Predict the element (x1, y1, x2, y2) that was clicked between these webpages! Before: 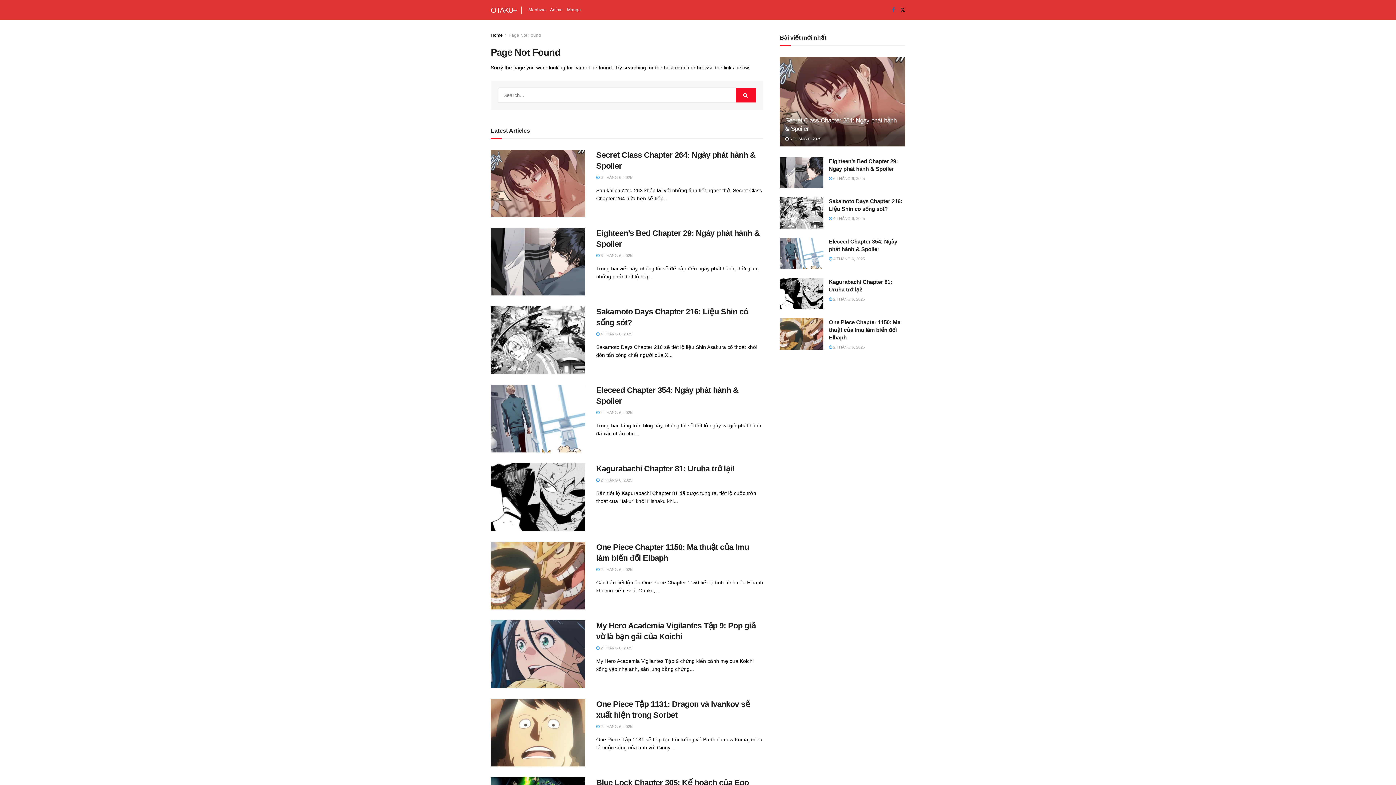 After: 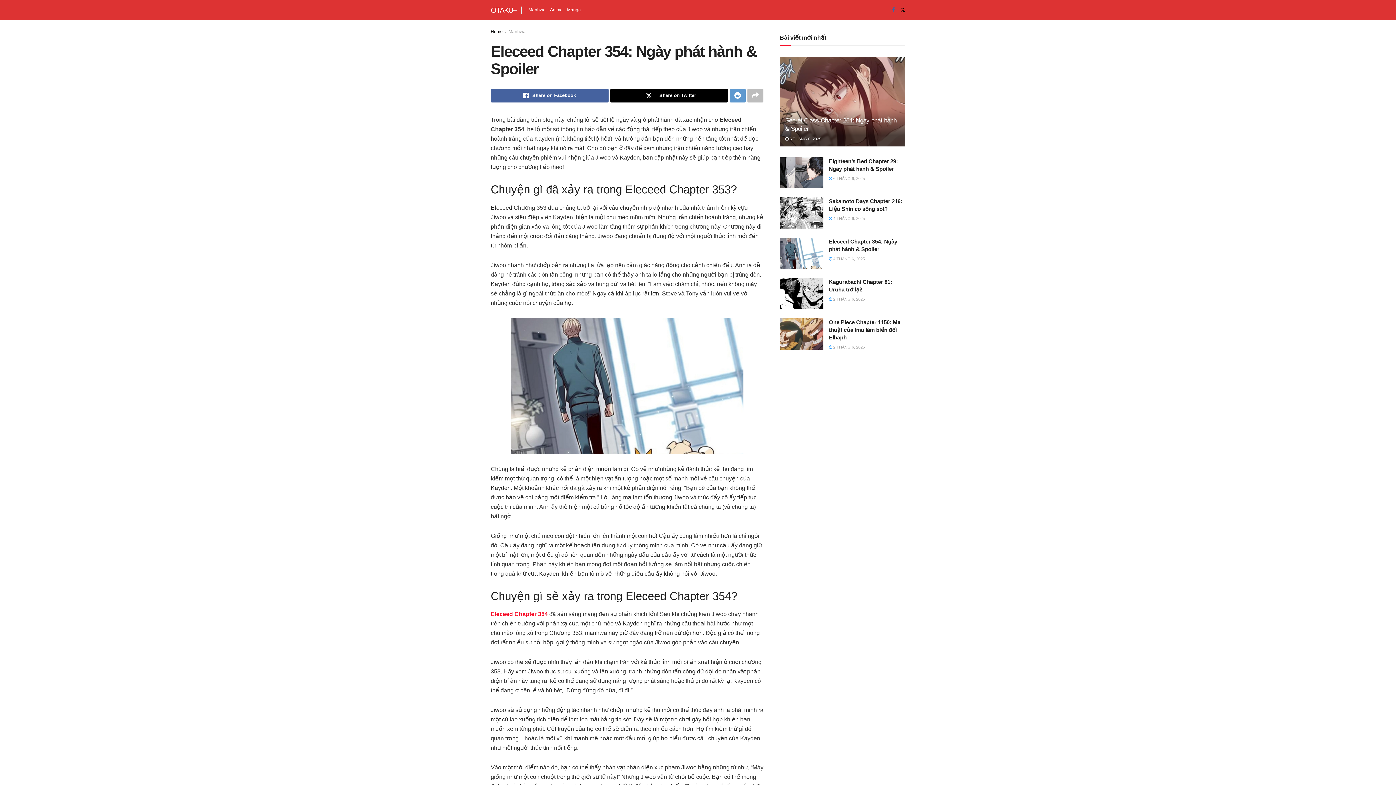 Action: label:  4 THÁNG 6, 2025 bbox: (596, 410, 632, 414)